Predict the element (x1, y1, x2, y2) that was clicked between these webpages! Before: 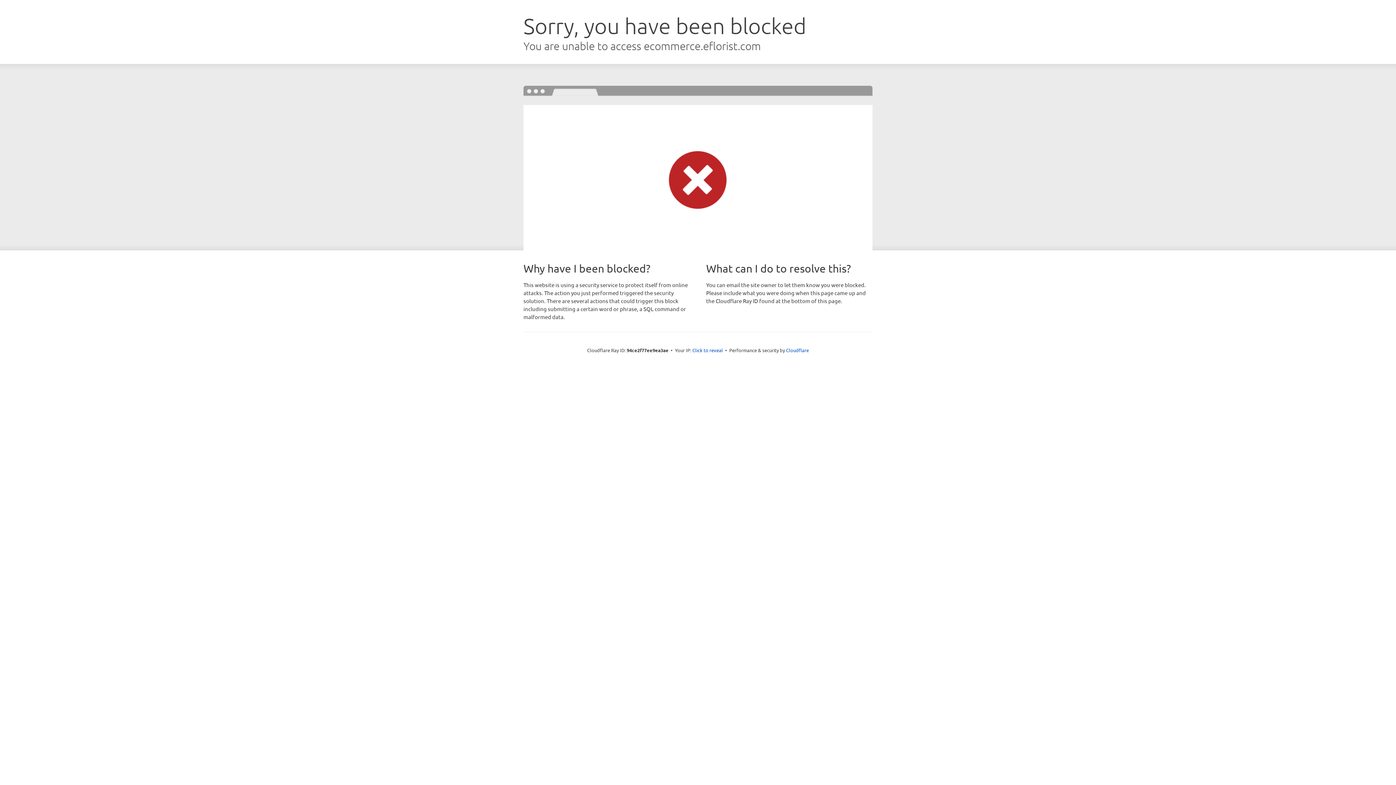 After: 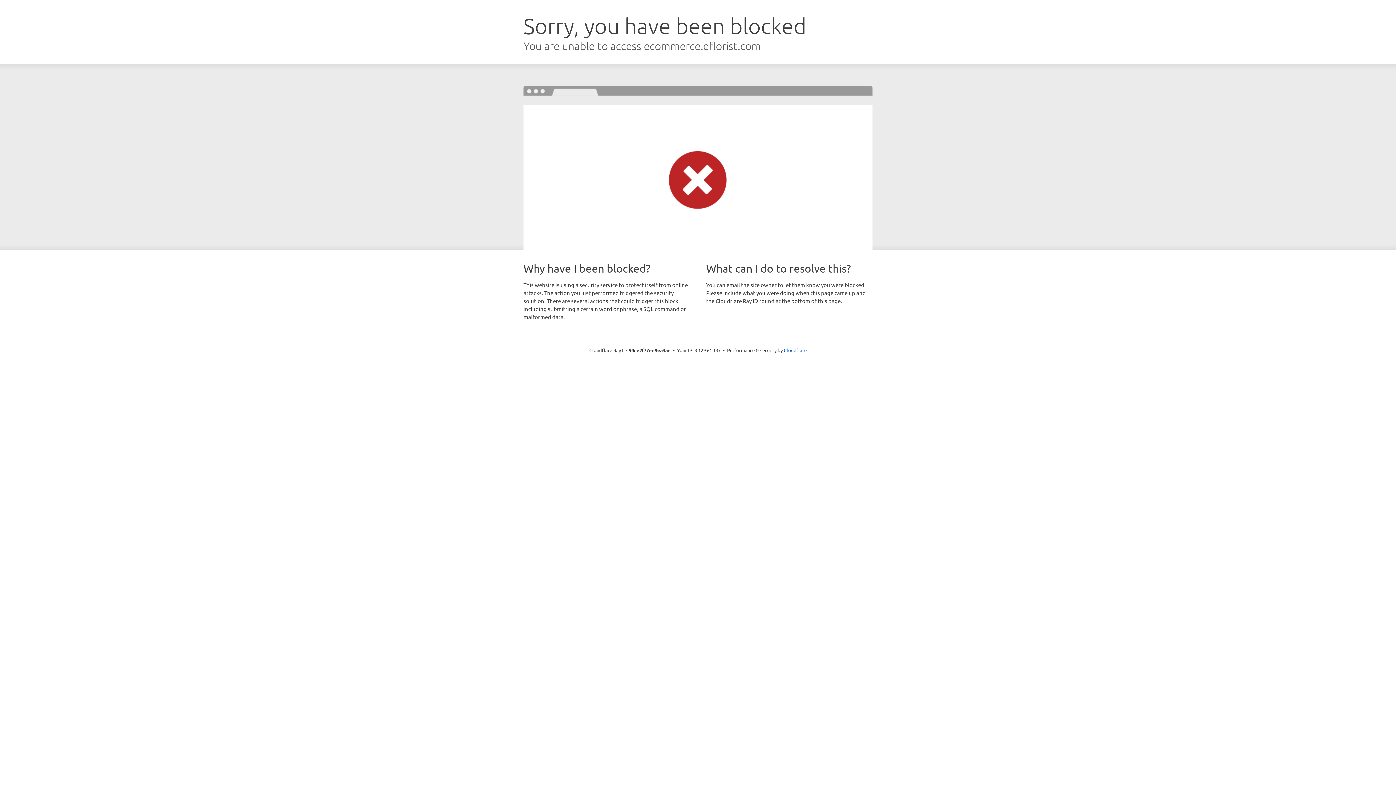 Action: label: Click to reveal bbox: (692, 346, 723, 353)